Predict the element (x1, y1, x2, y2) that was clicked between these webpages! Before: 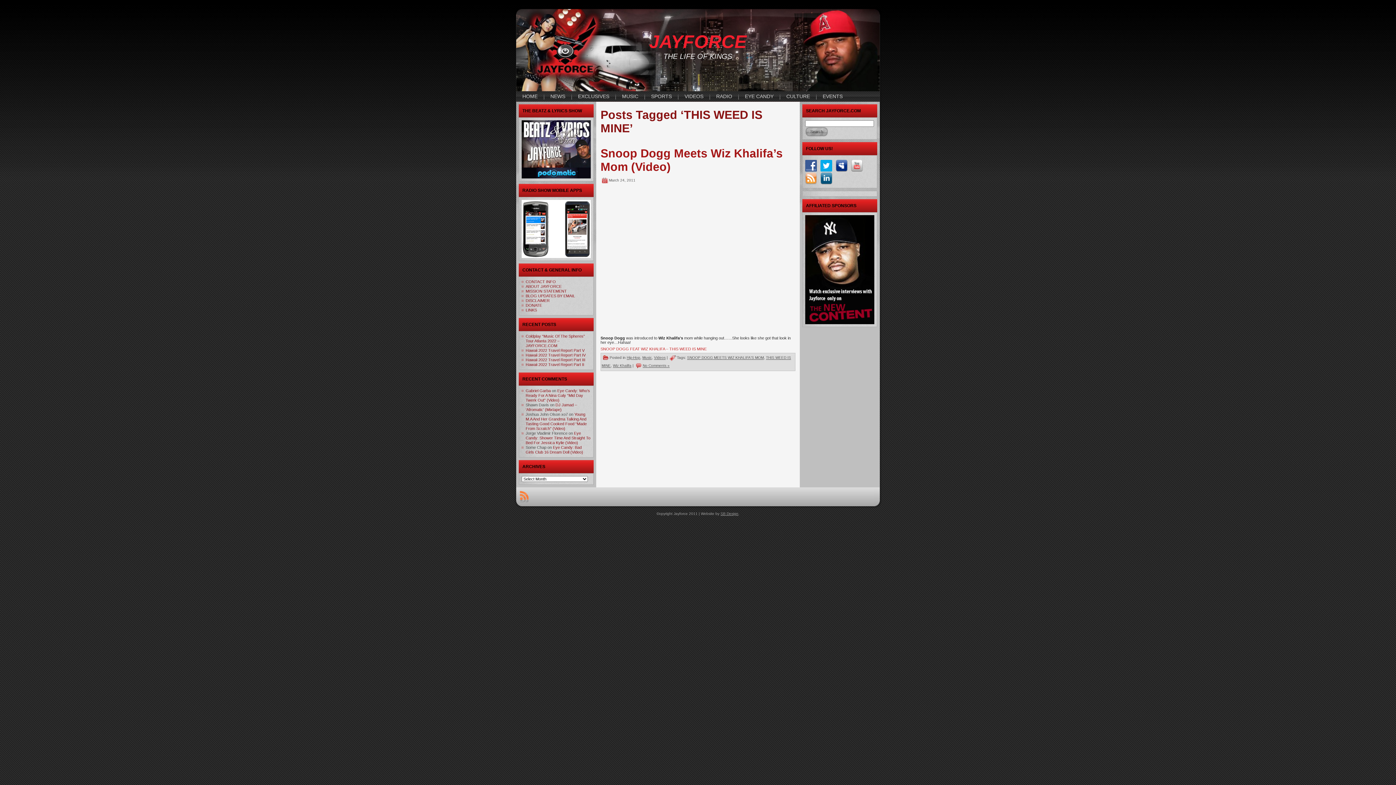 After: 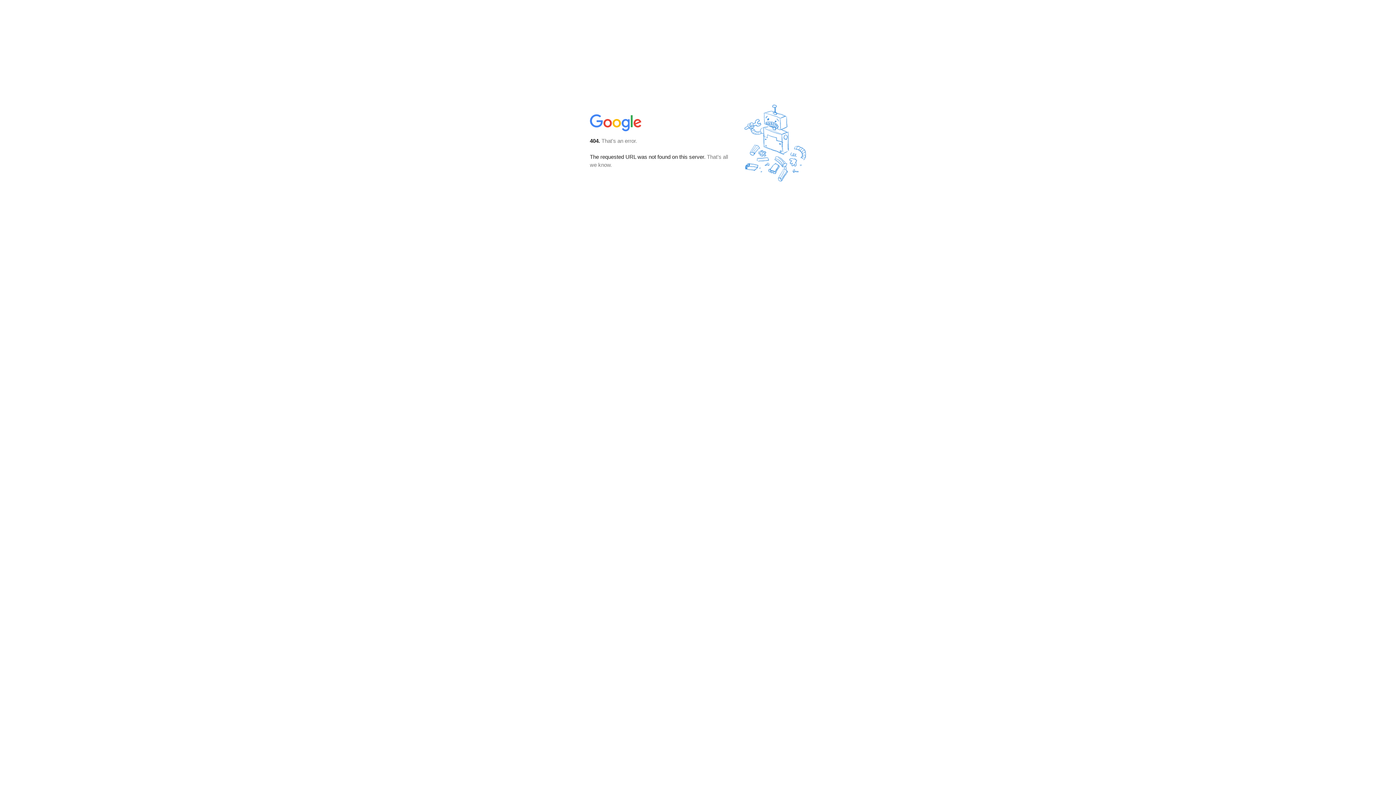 Action: bbox: (525, 293, 575, 298) label: BLOG UPDATES BY EMAIL